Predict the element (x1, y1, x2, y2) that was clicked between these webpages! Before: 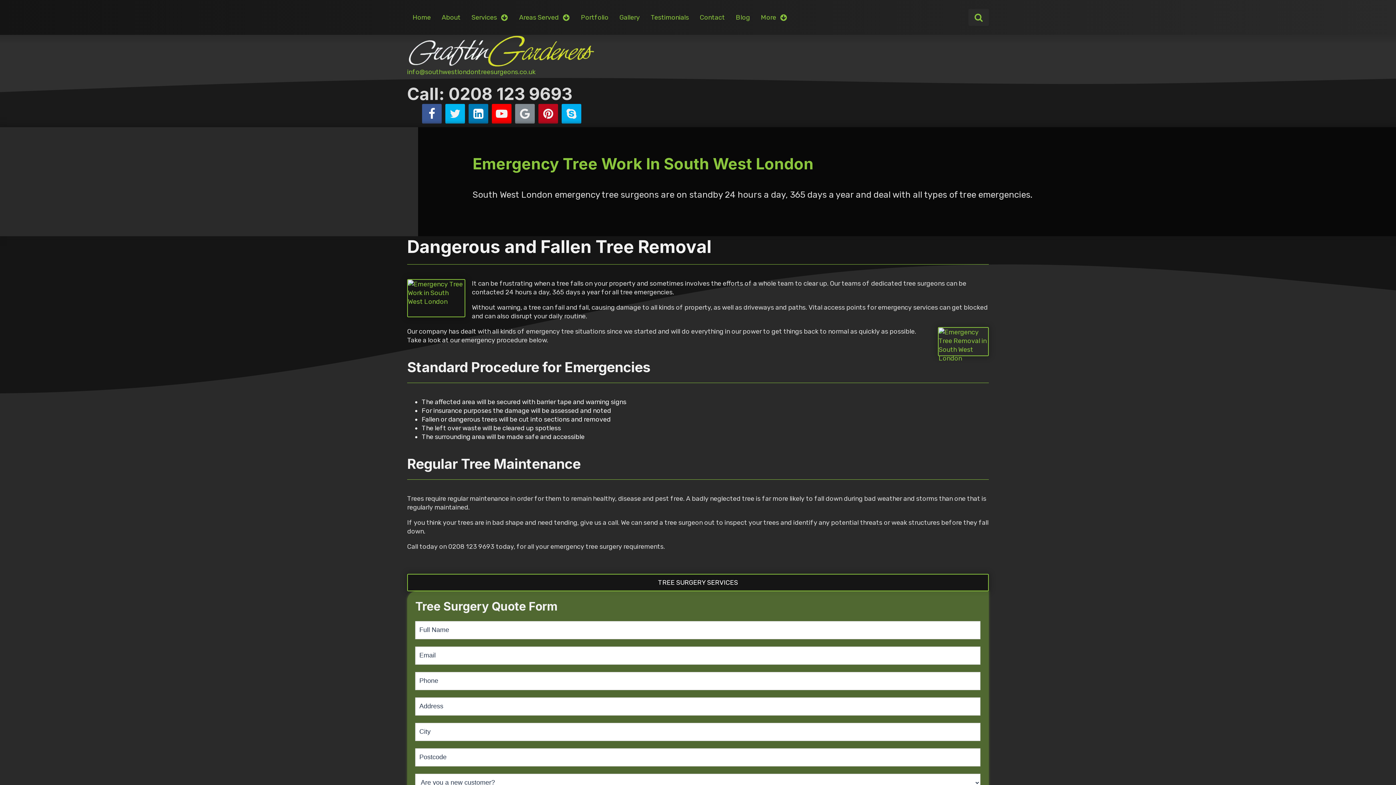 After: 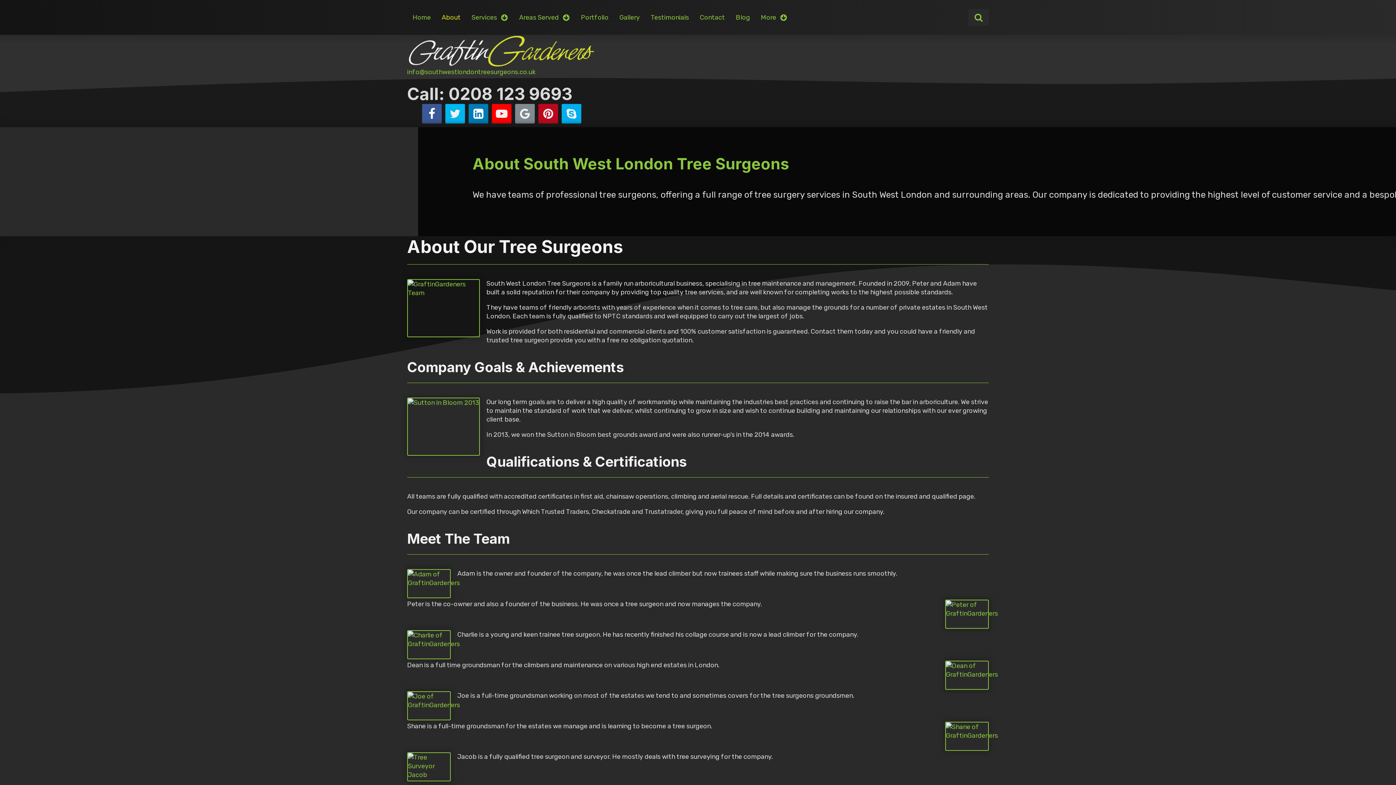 Action: bbox: (436, 7, 466, 27) label: About